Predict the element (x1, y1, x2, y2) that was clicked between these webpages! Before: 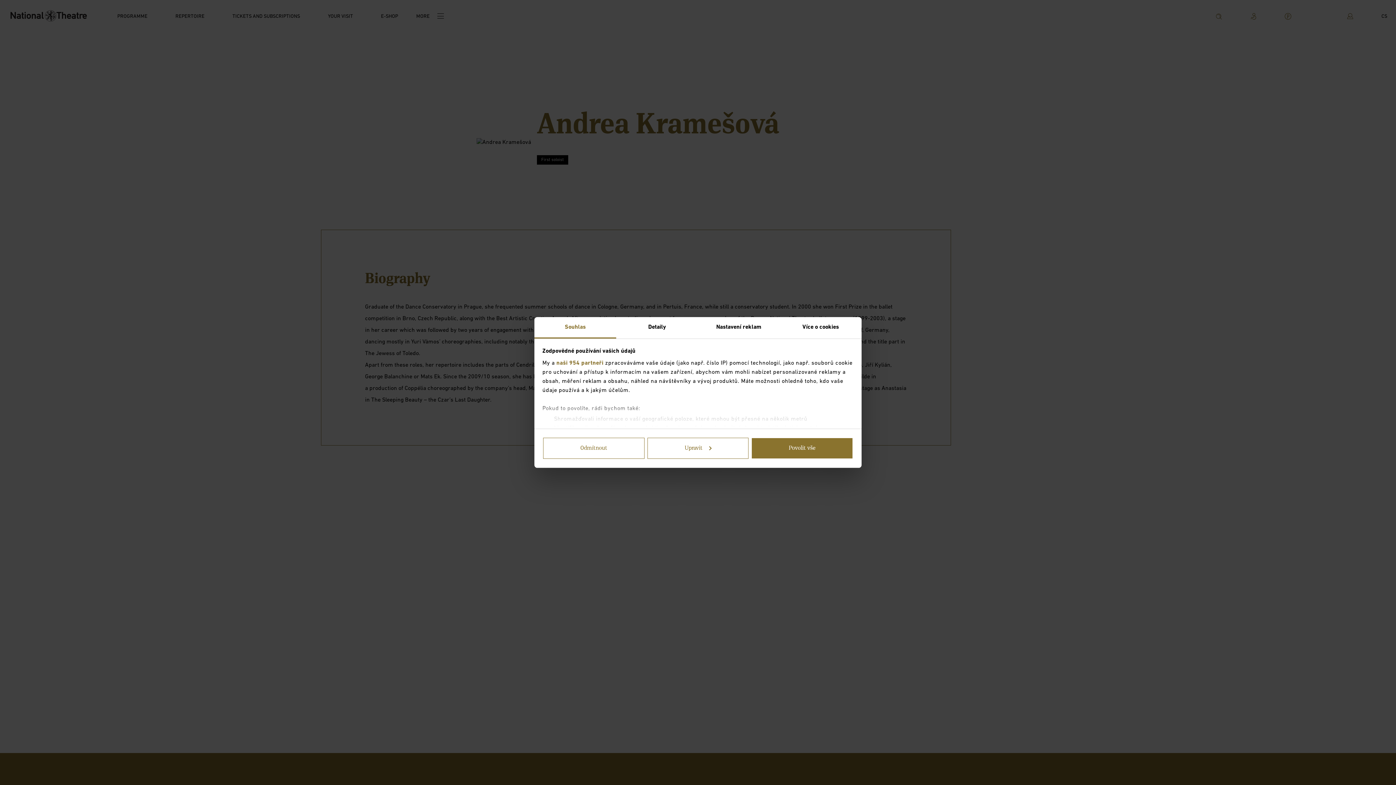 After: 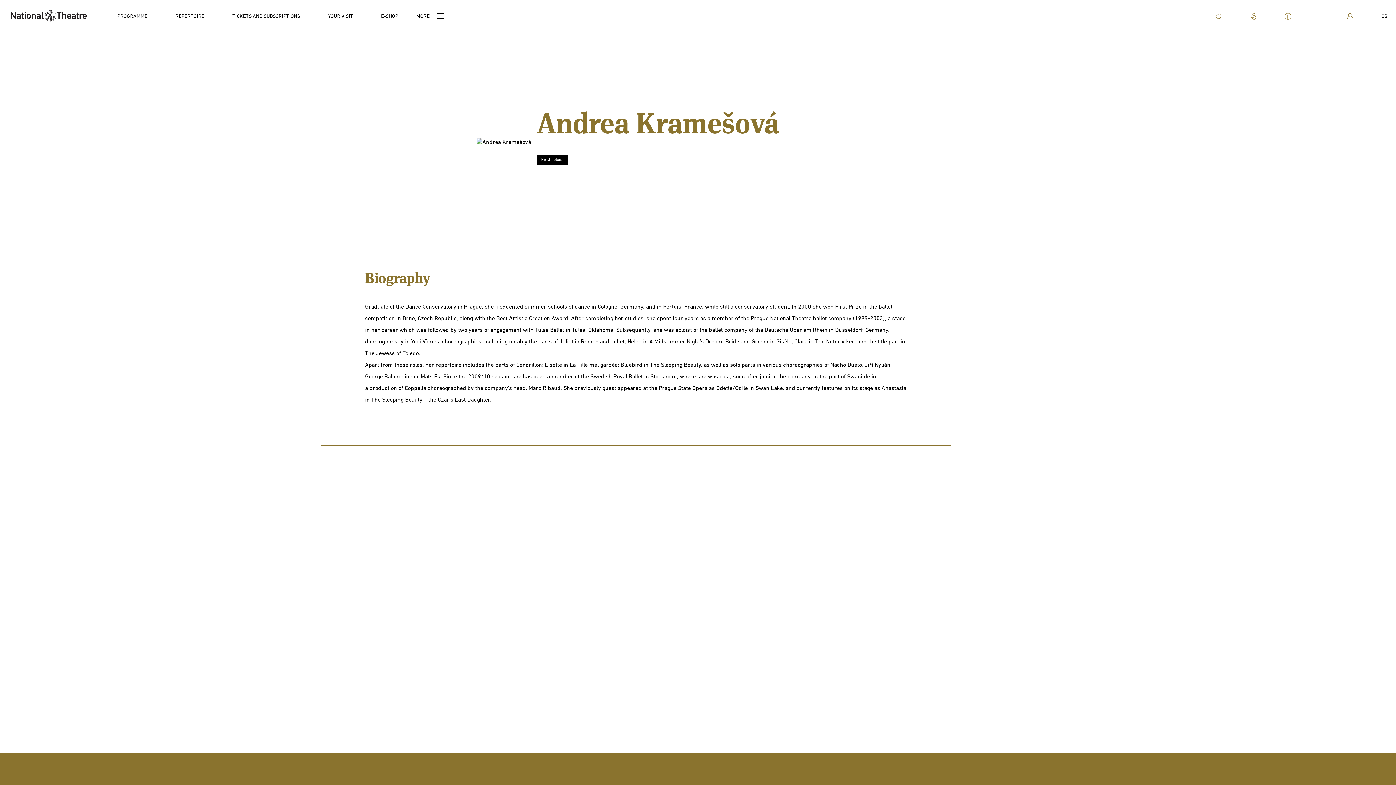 Action: label: Odmítnout bbox: (543, 438, 644, 459)